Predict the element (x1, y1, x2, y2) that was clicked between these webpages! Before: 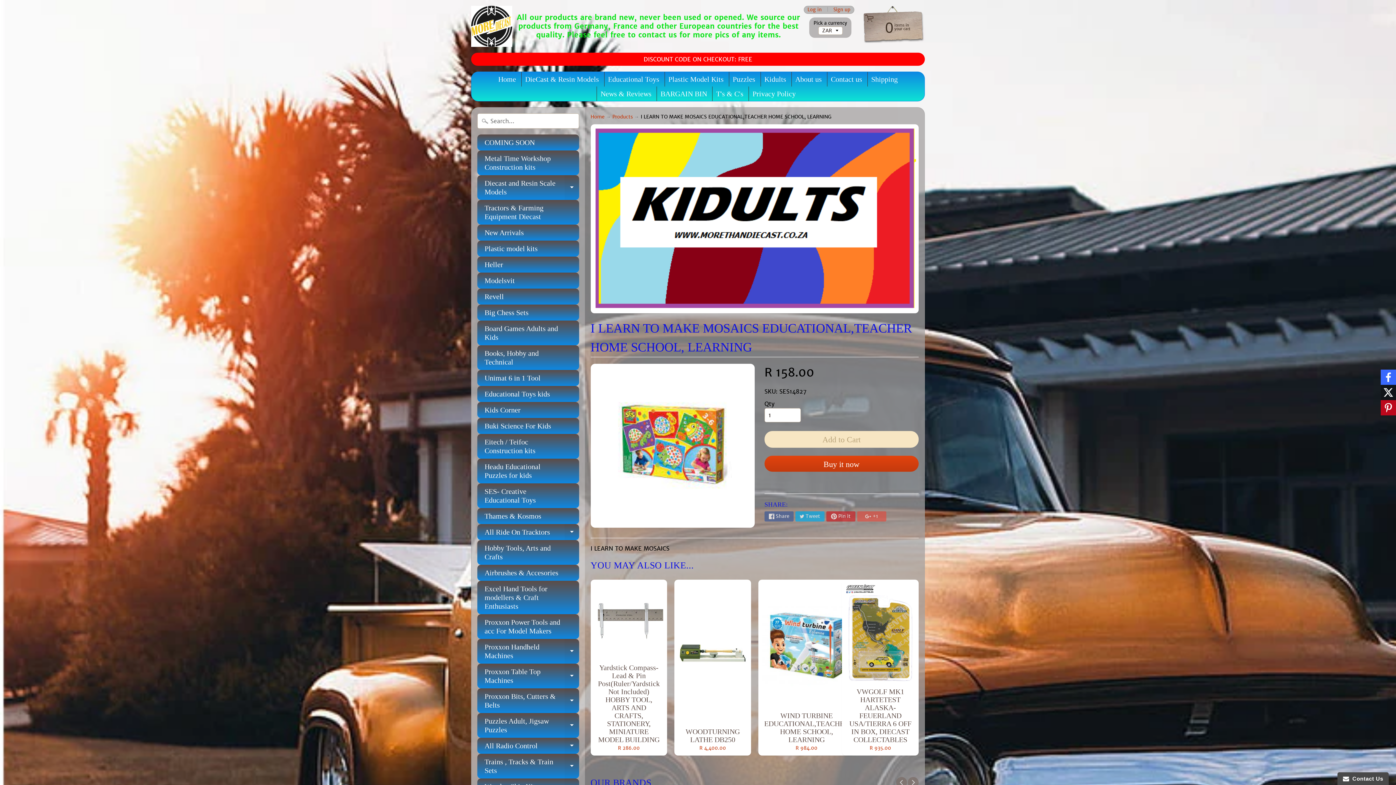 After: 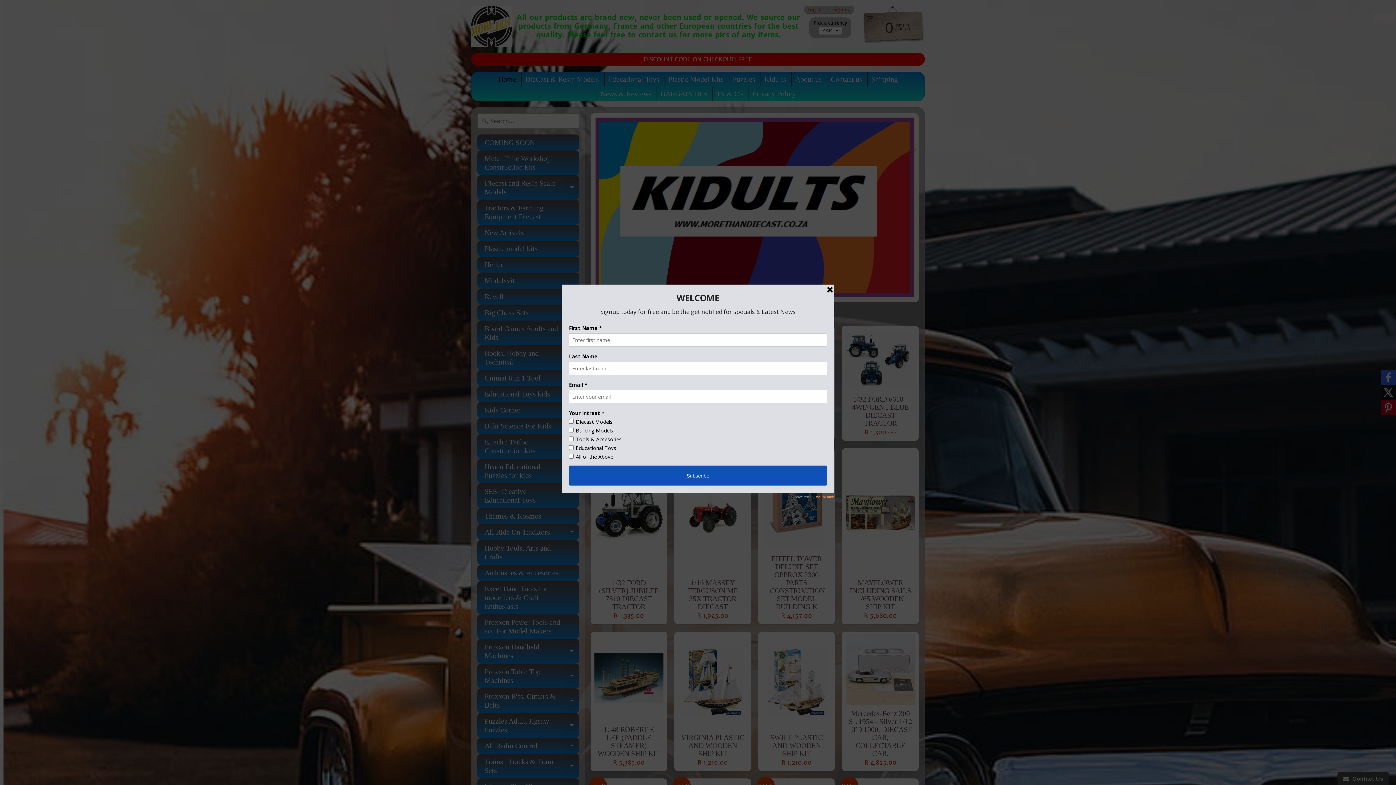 Action: bbox: (494, 71, 519, 86) label: Home